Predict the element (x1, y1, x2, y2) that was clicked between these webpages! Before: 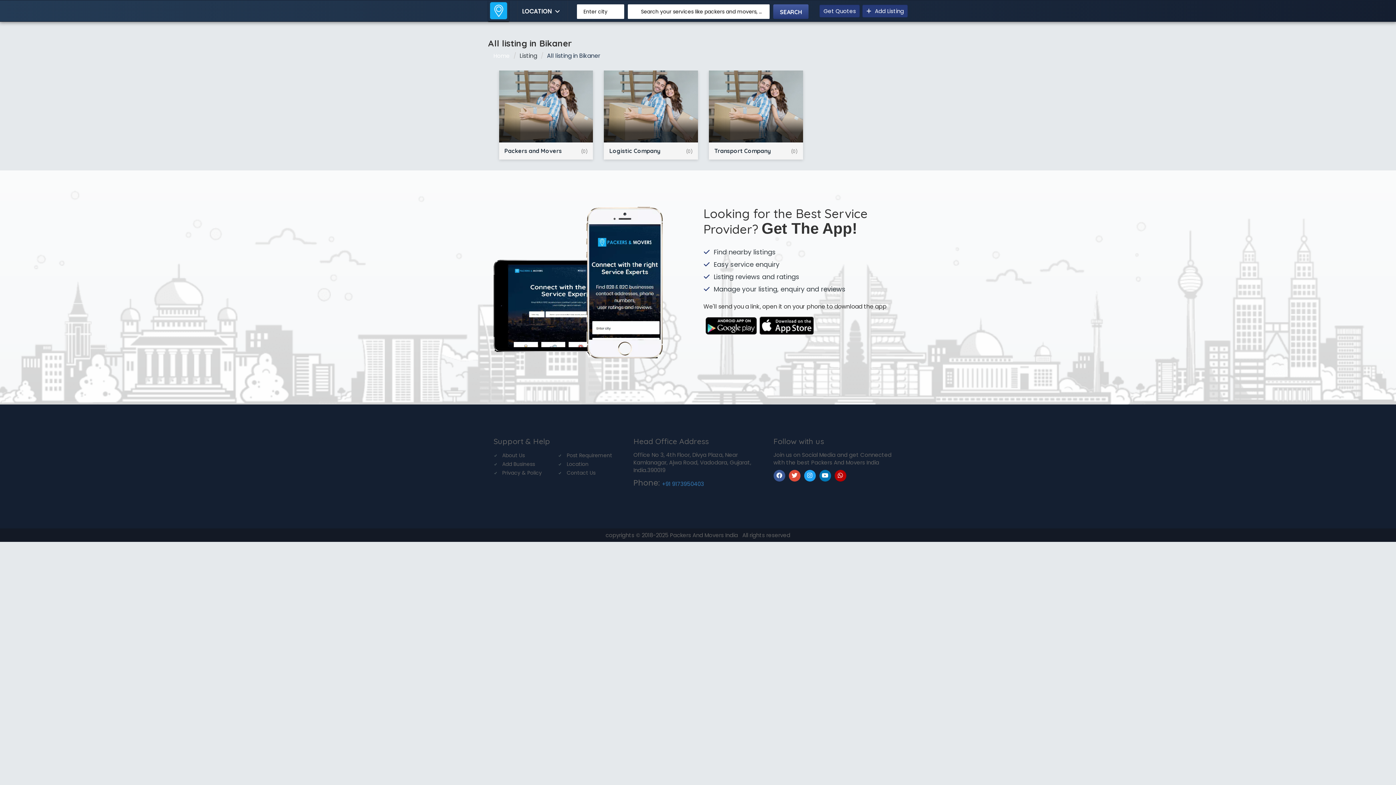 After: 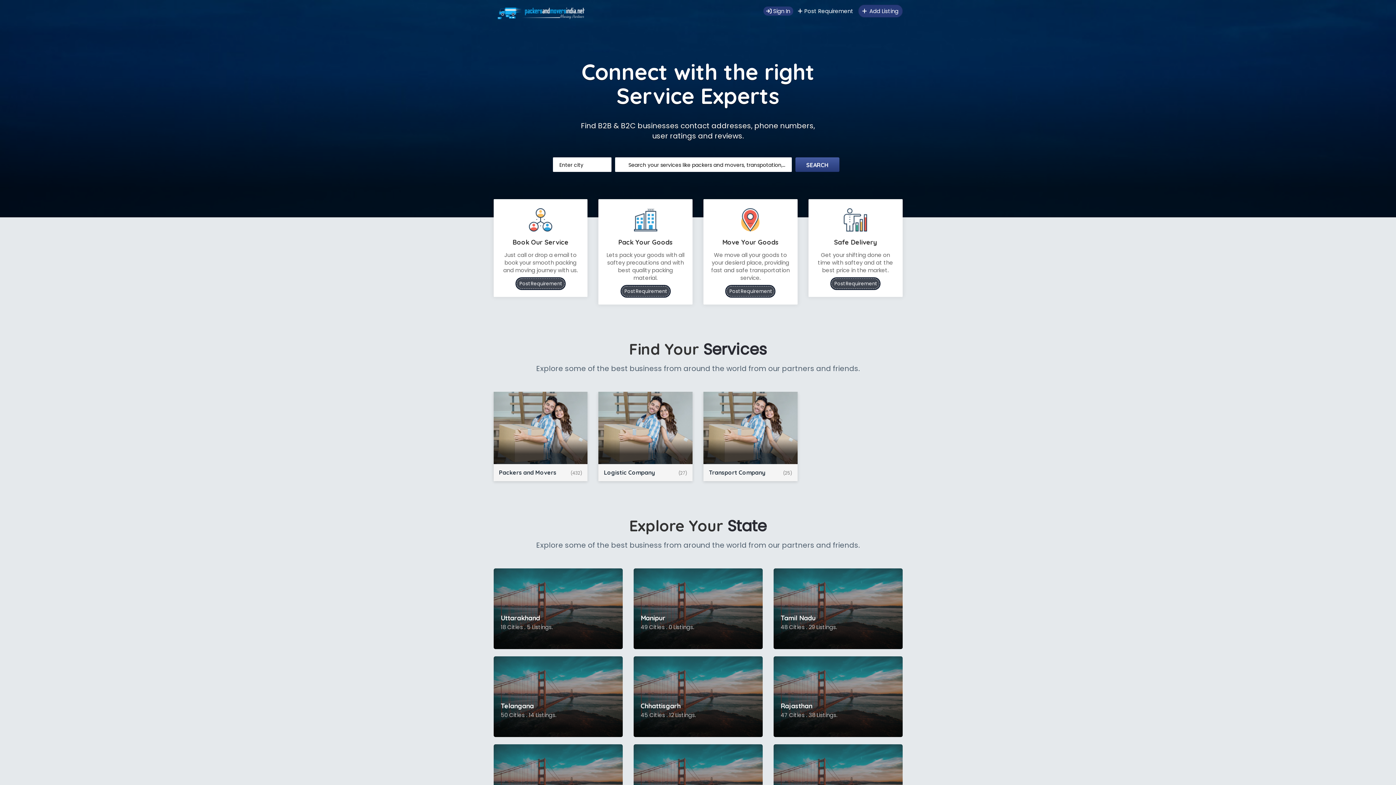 Action: bbox: (493, 51, 510, 59) label: Home